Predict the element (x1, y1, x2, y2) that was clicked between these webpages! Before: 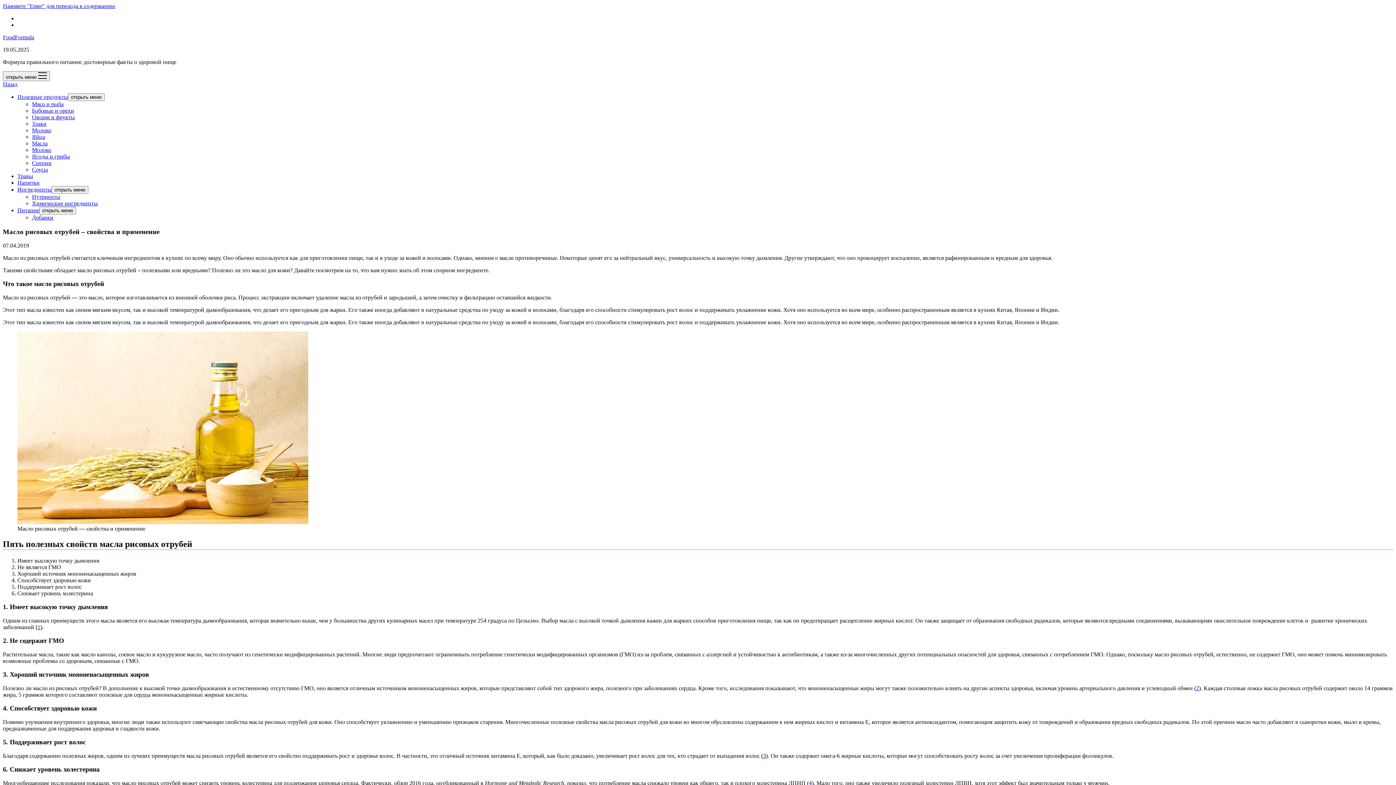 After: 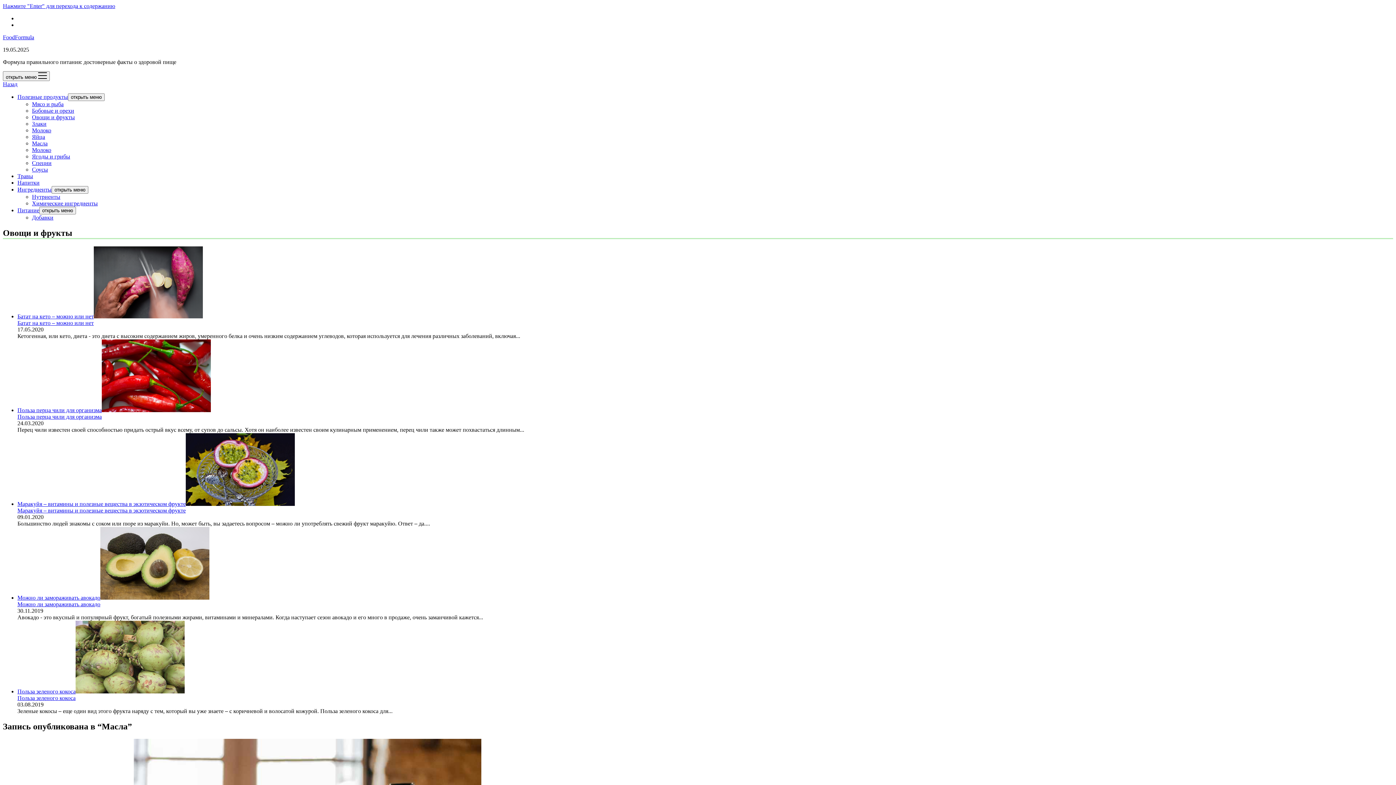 Action: label: Масла bbox: (32, 140, 47, 146)